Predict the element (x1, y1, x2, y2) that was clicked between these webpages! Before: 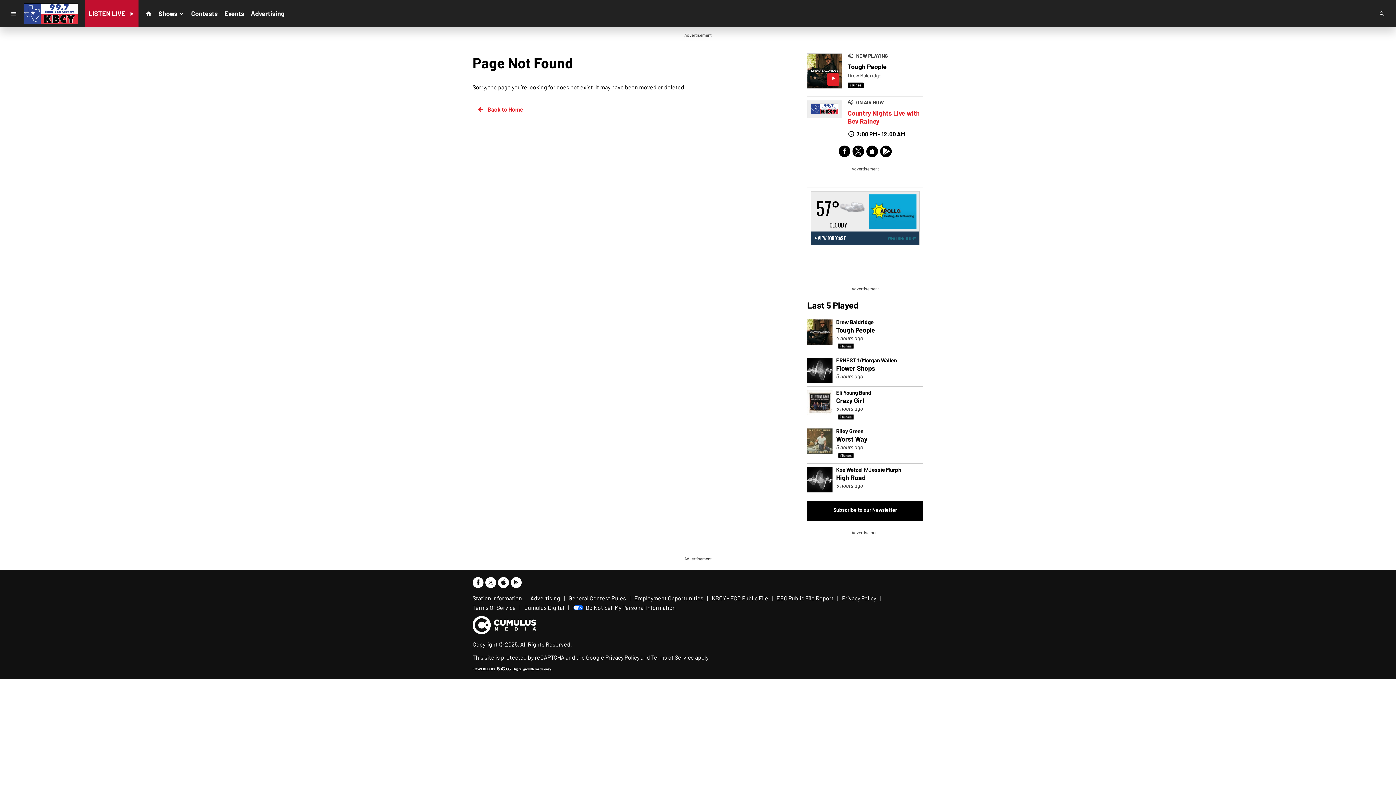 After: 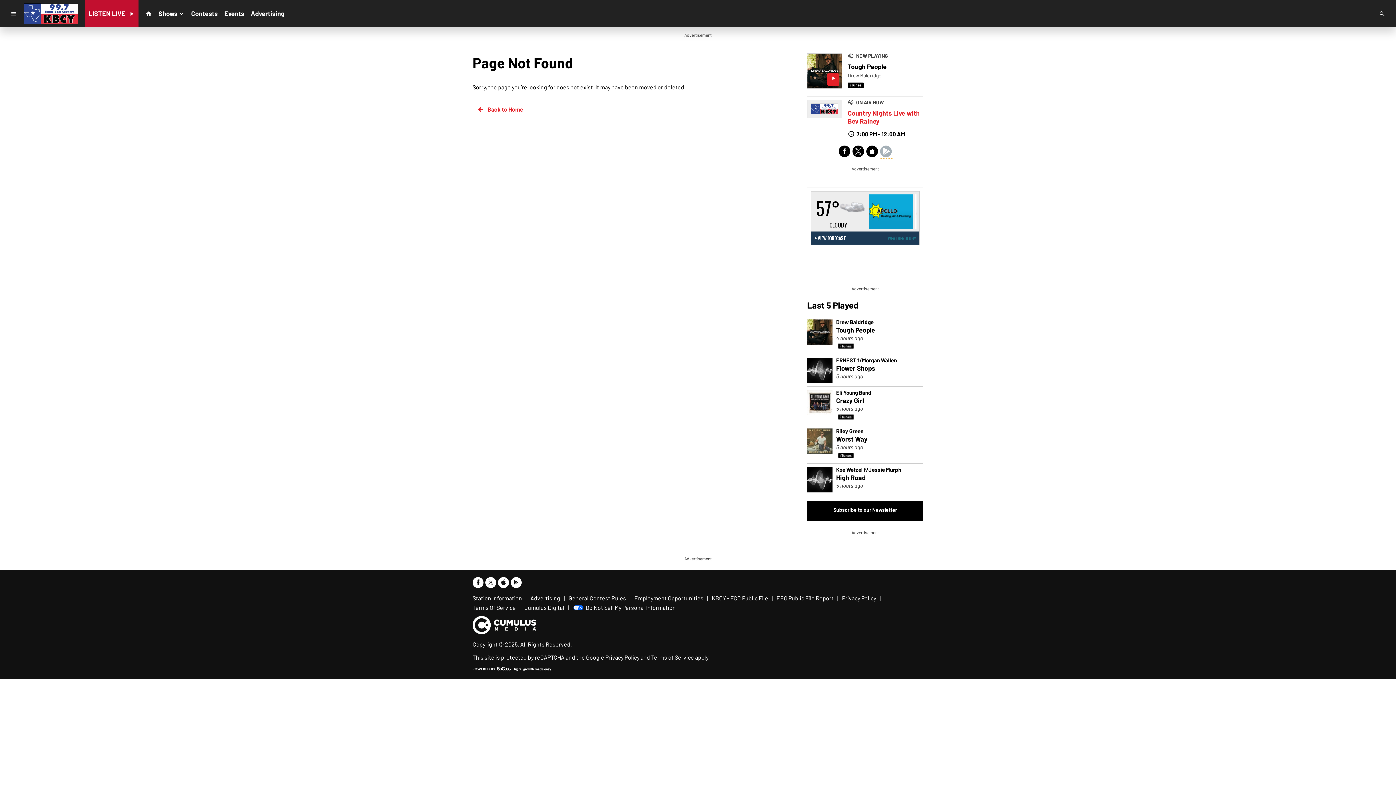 Action: bbox: (879, 144, 893, 158)